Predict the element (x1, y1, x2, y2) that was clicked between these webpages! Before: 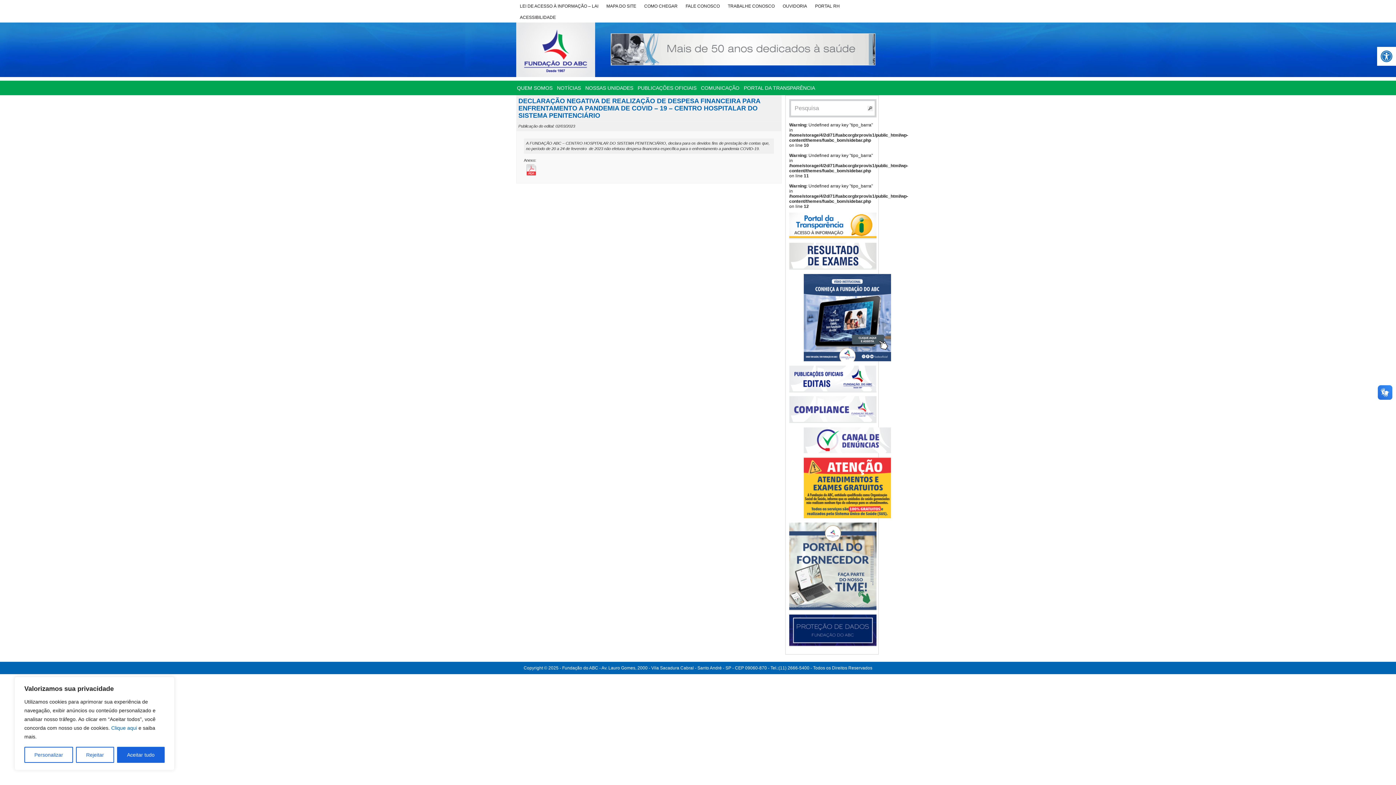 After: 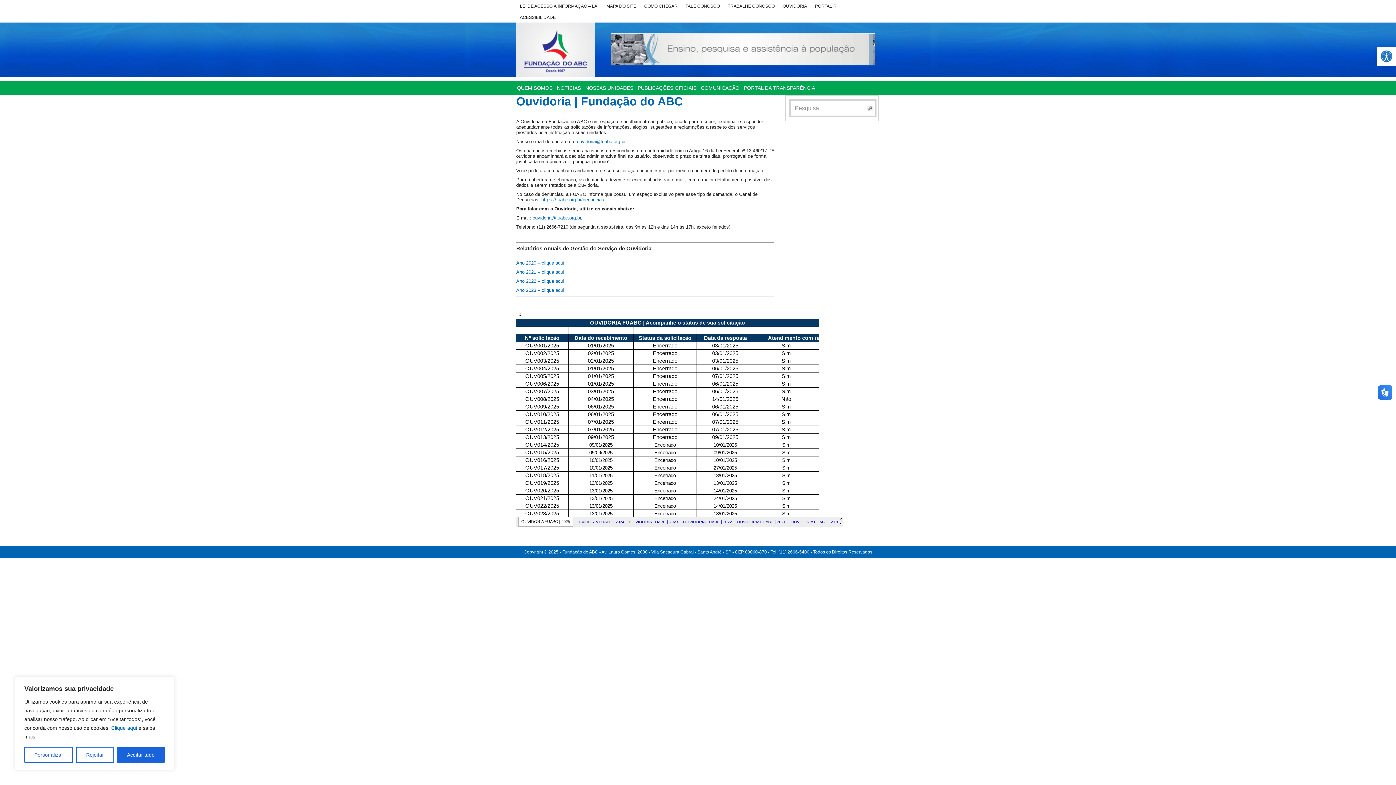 Action: bbox: (781, 0, 808, 11) label: OUVIDORIA